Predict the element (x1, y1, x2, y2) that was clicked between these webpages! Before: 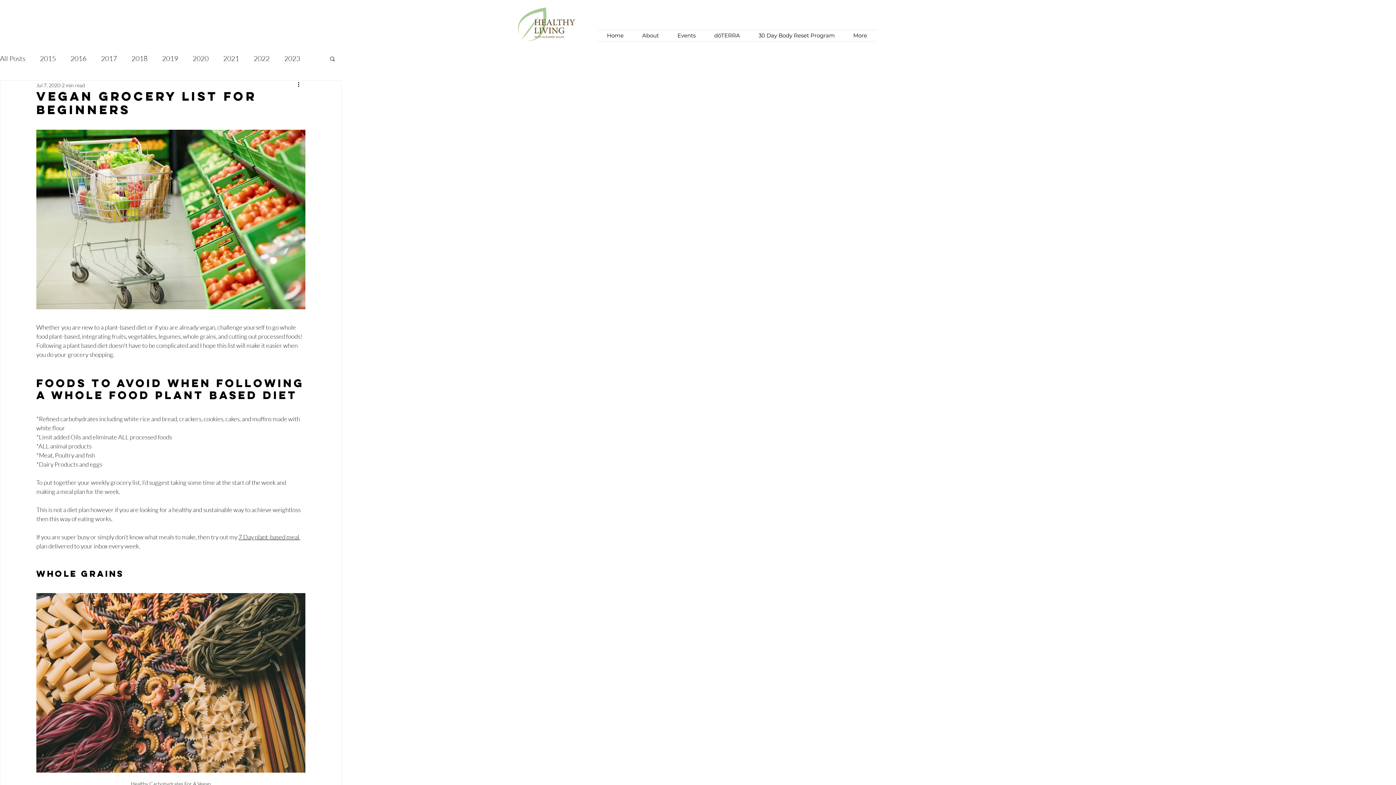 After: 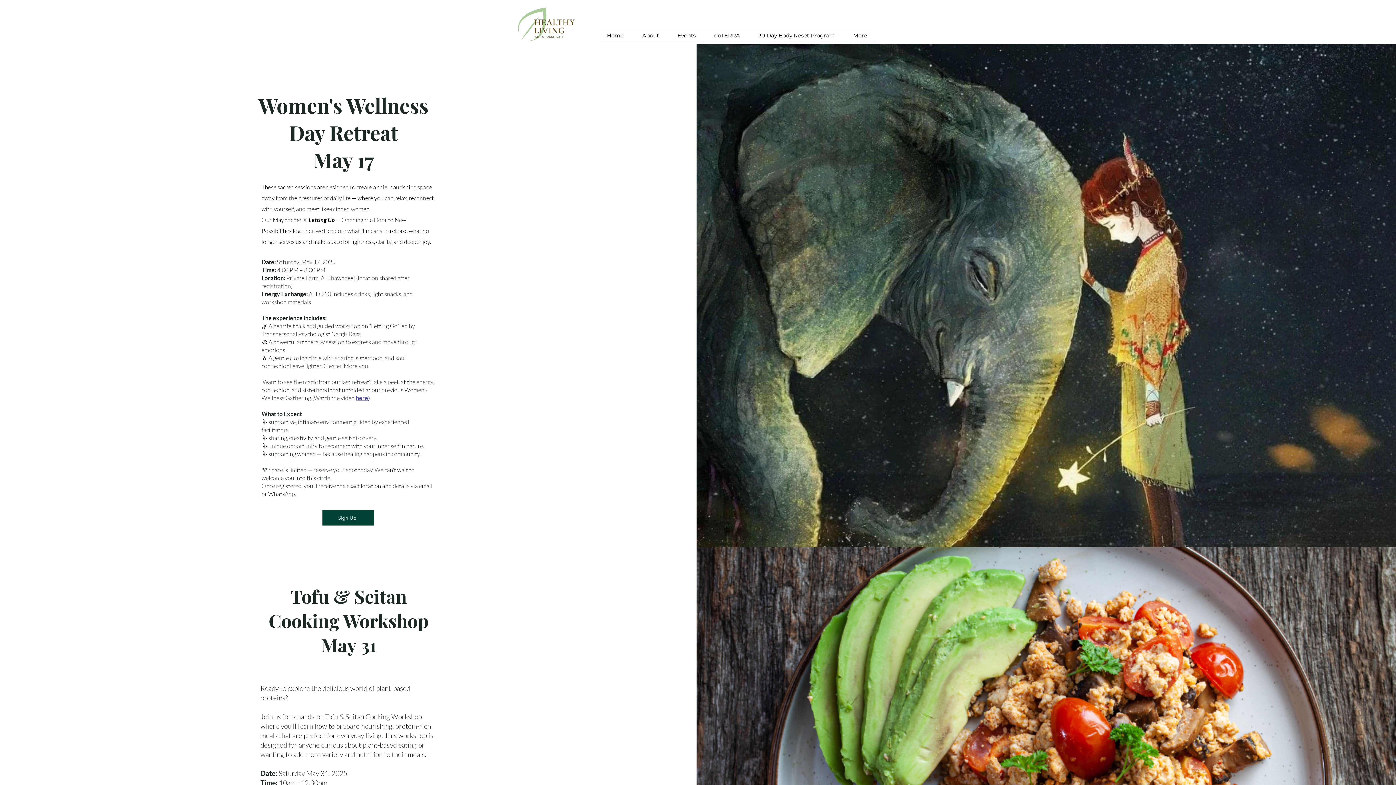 Action: label: Events bbox: (668, 30, 705, 41)